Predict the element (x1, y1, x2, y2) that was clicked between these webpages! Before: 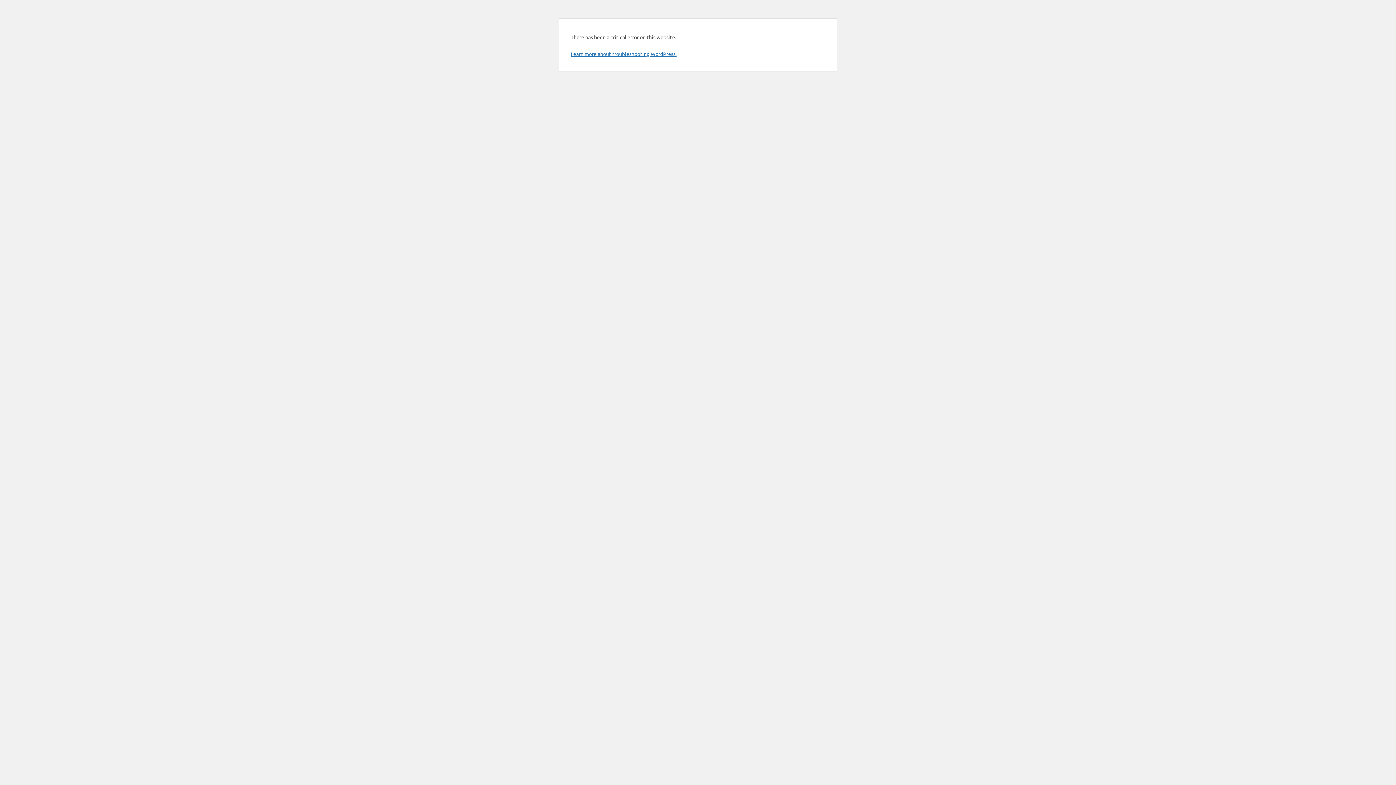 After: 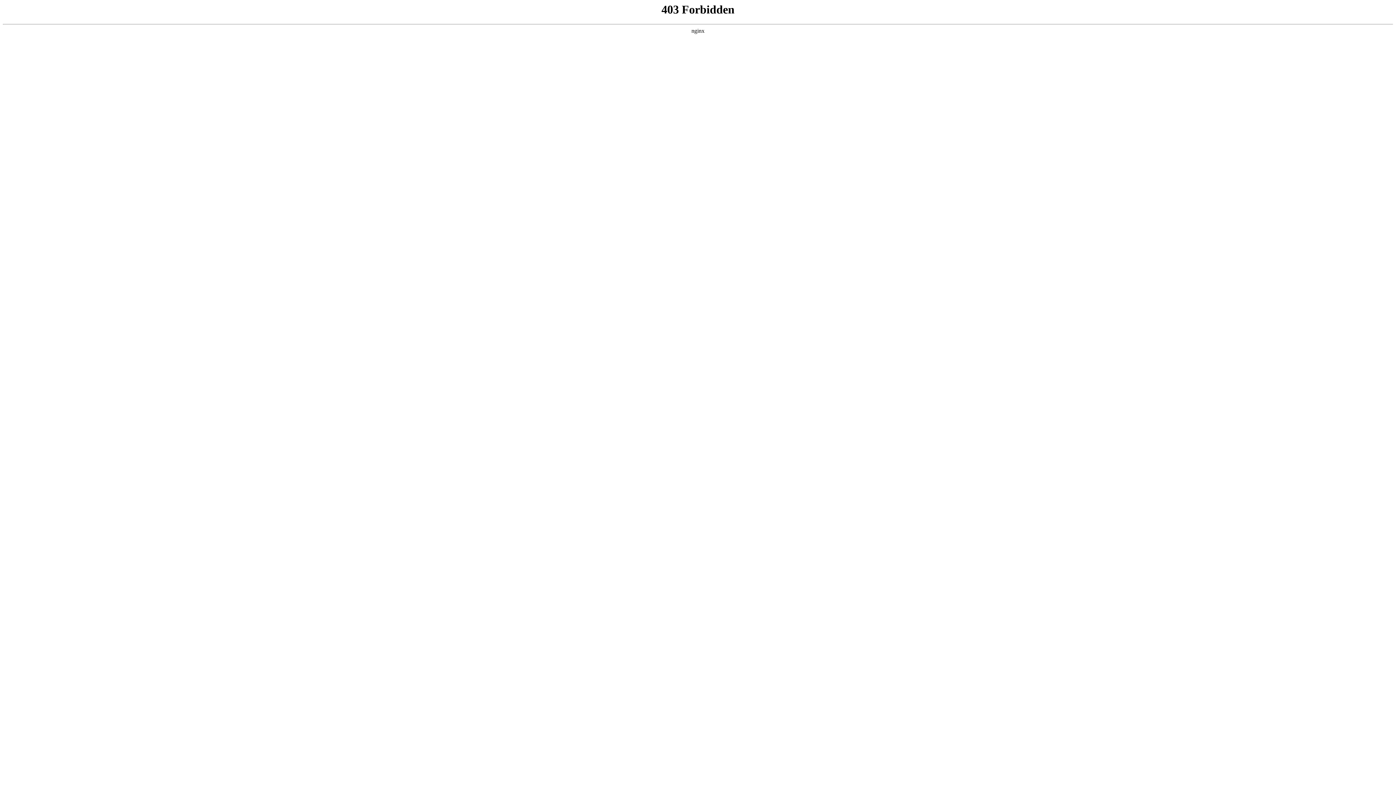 Action: label: Learn more about troubleshooting WordPress. bbox: (570, 50, 676, 57)